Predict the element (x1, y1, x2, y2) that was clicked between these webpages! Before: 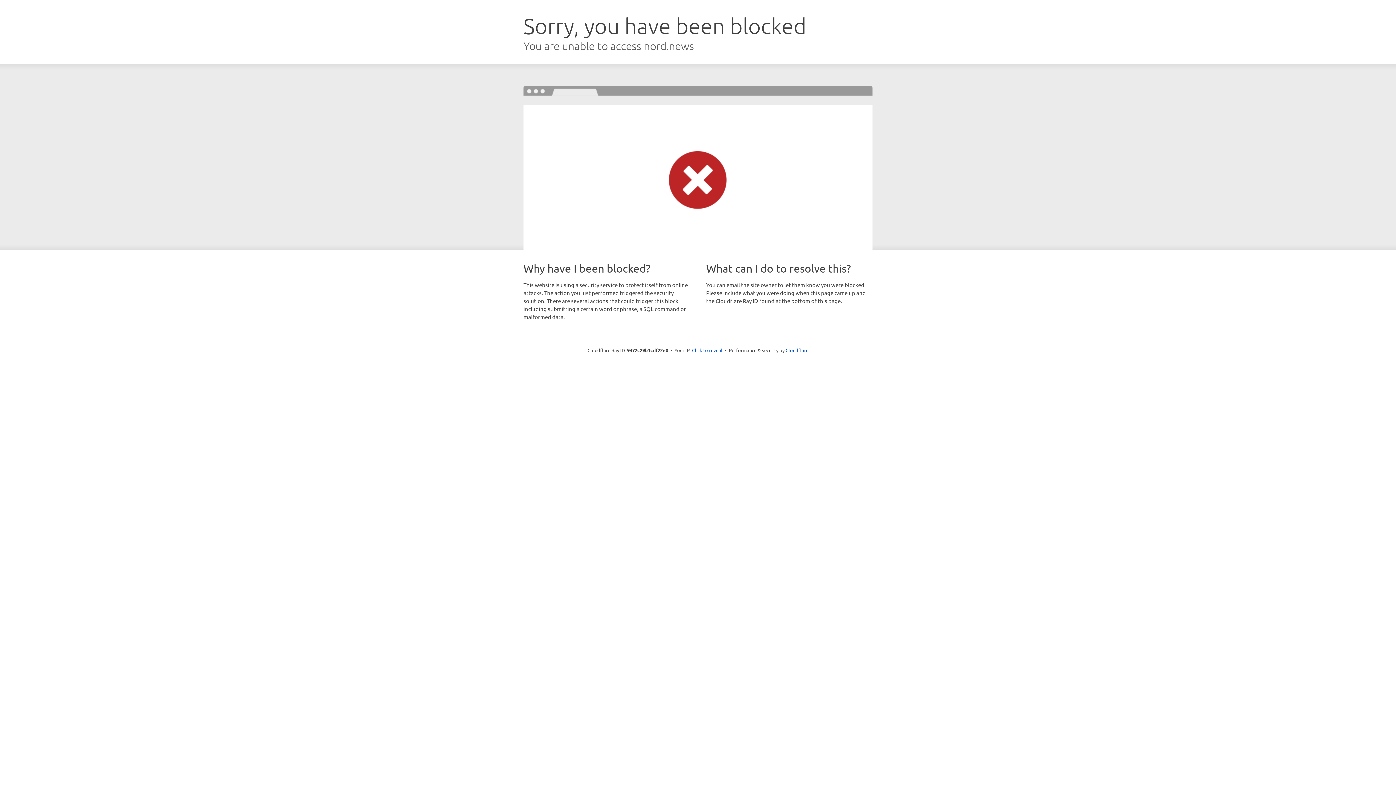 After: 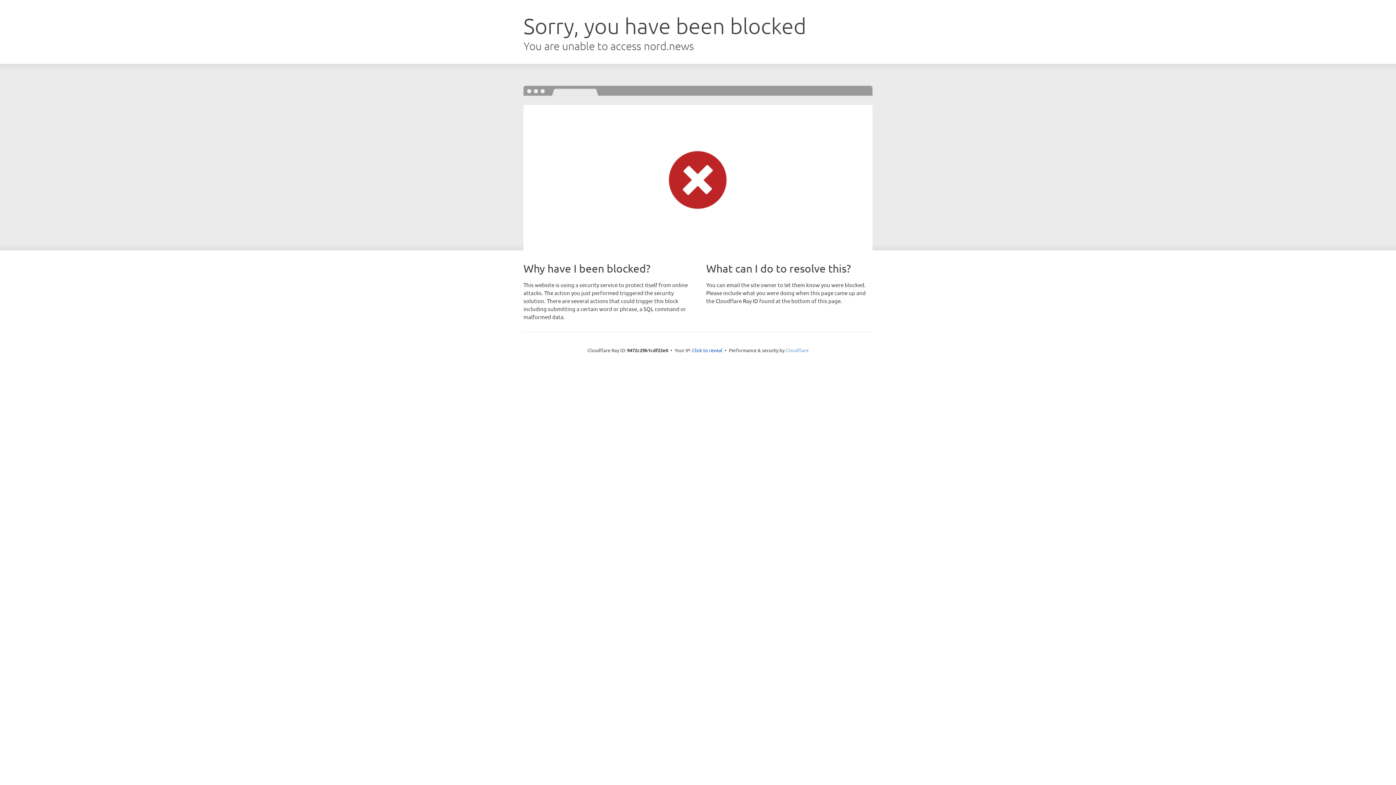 Action: label: Cloudflare bbox: (785, 347, 808, 353)